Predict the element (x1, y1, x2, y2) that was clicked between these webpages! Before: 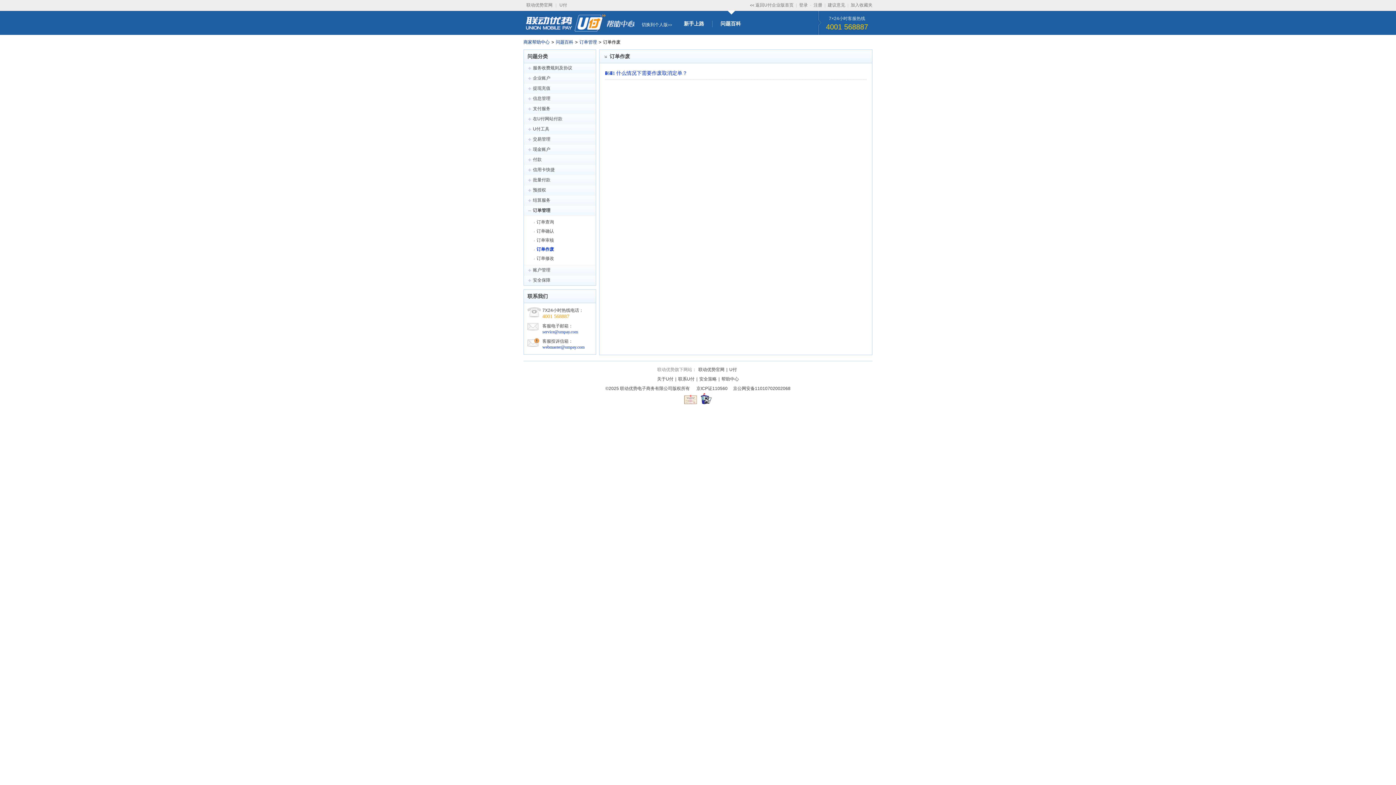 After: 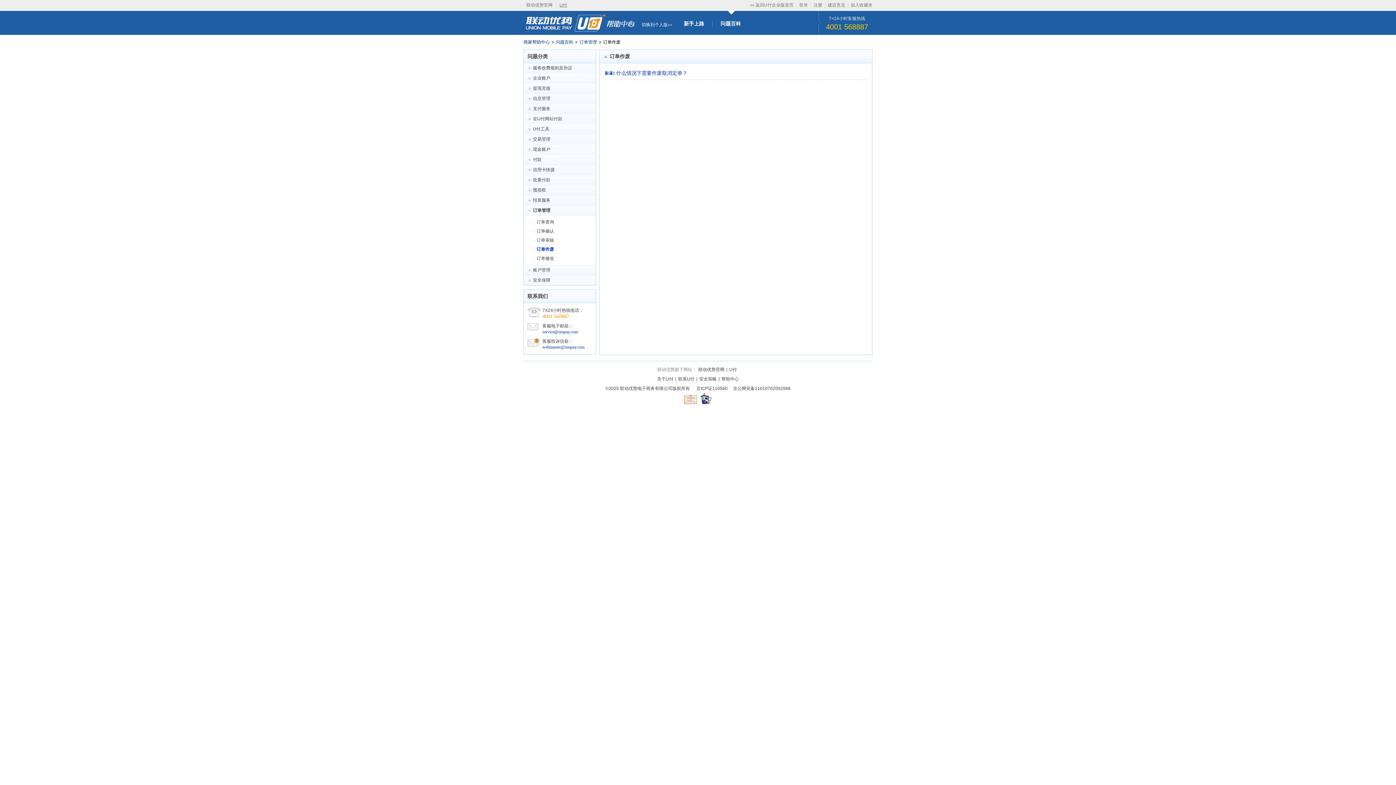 Action: bbox: (556, 2, 570, 7) label: U付